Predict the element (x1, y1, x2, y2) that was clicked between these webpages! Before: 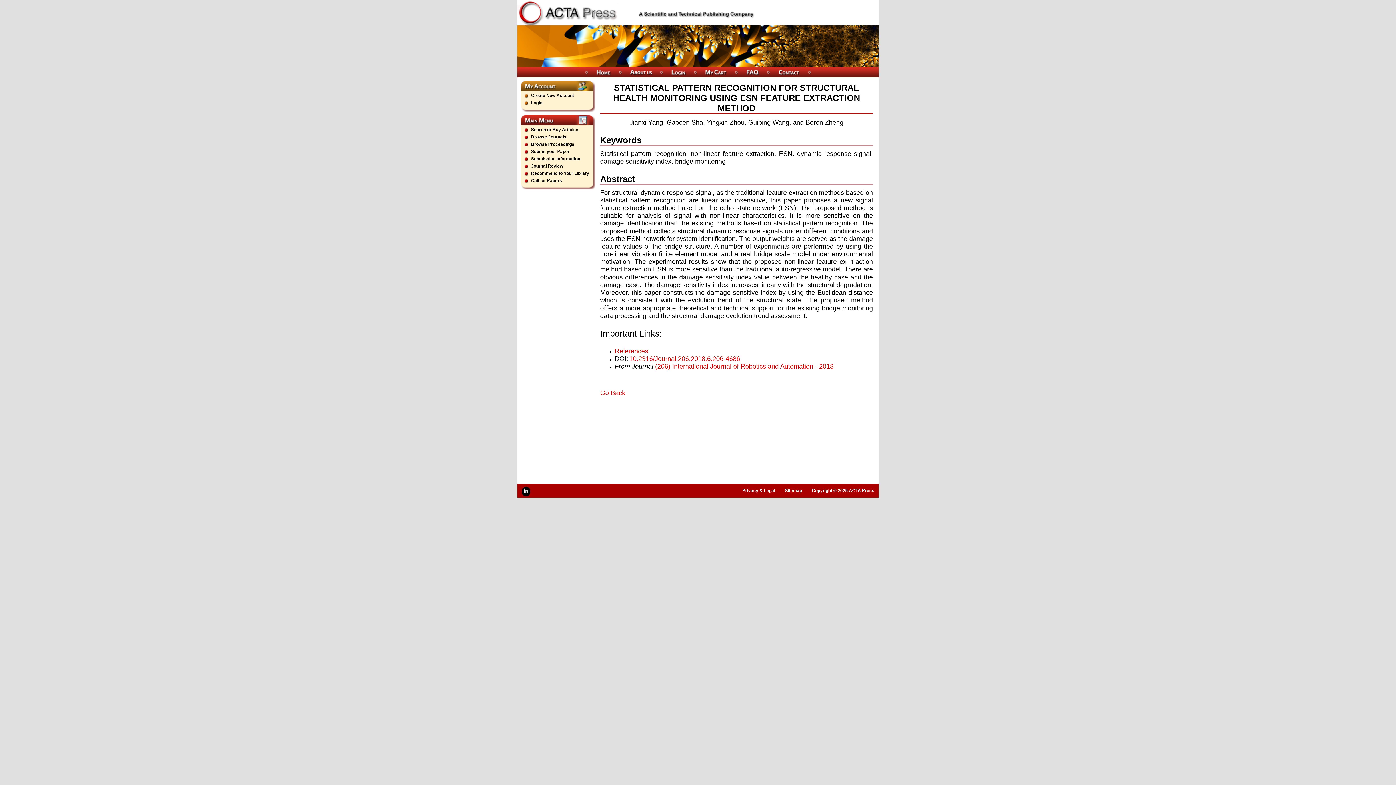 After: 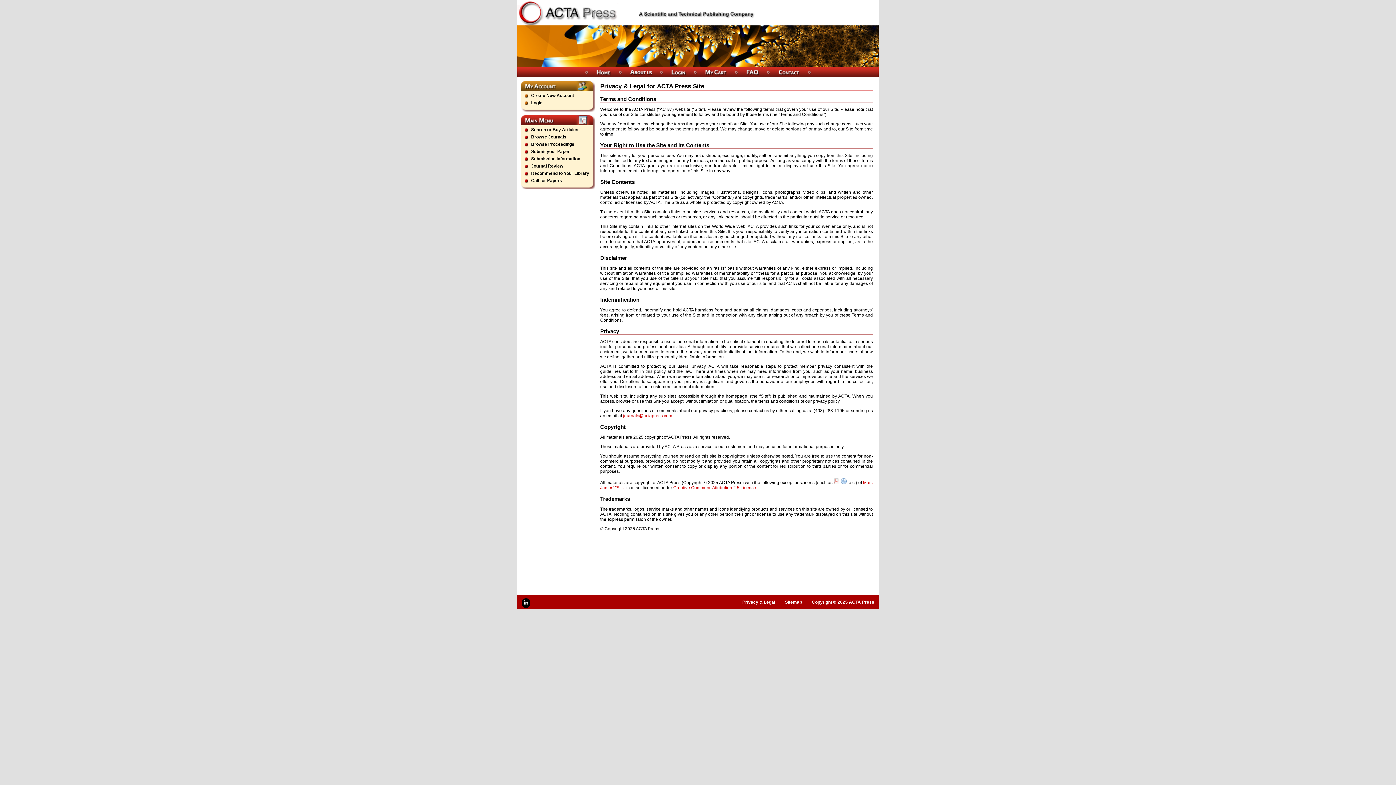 Action: label: Privacy & Legal bbox: (742, 488, 775, 493)